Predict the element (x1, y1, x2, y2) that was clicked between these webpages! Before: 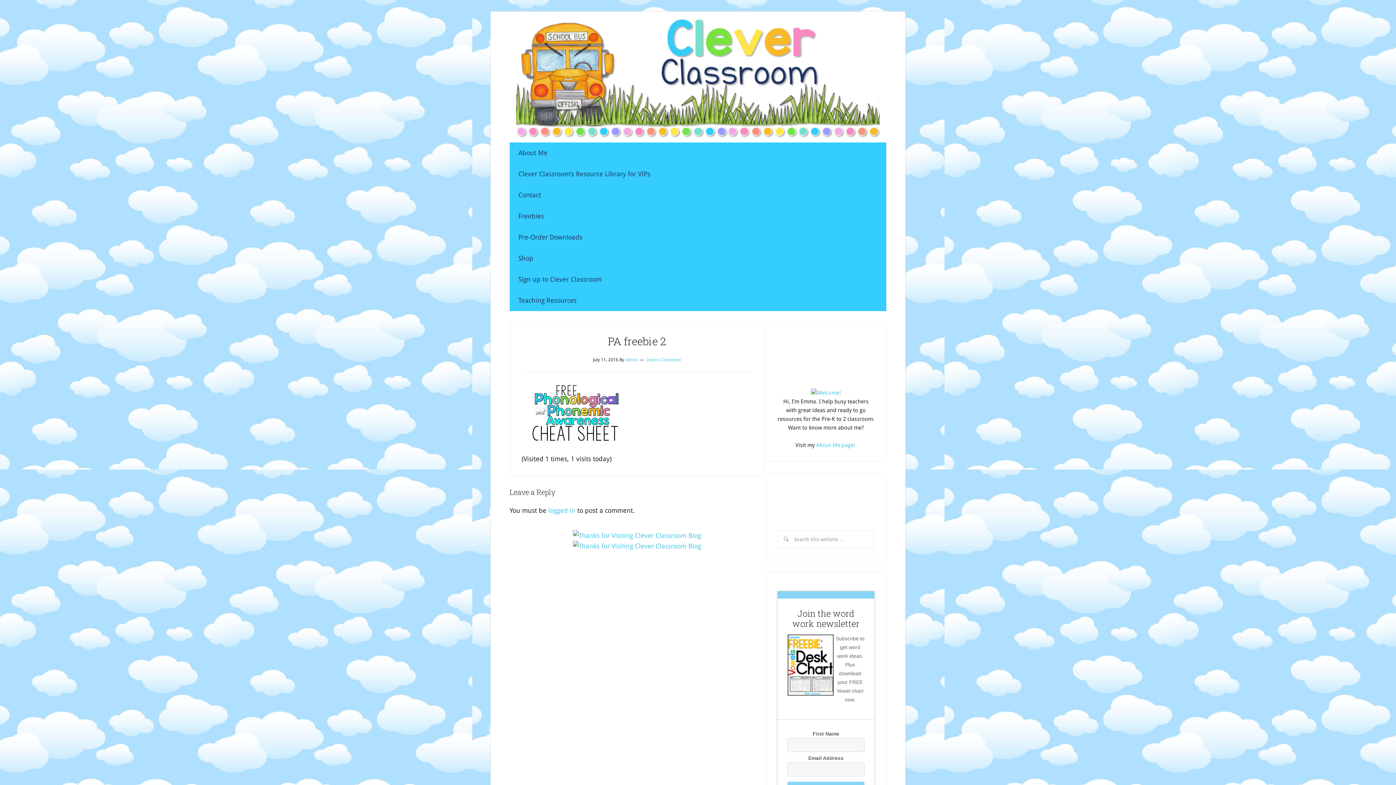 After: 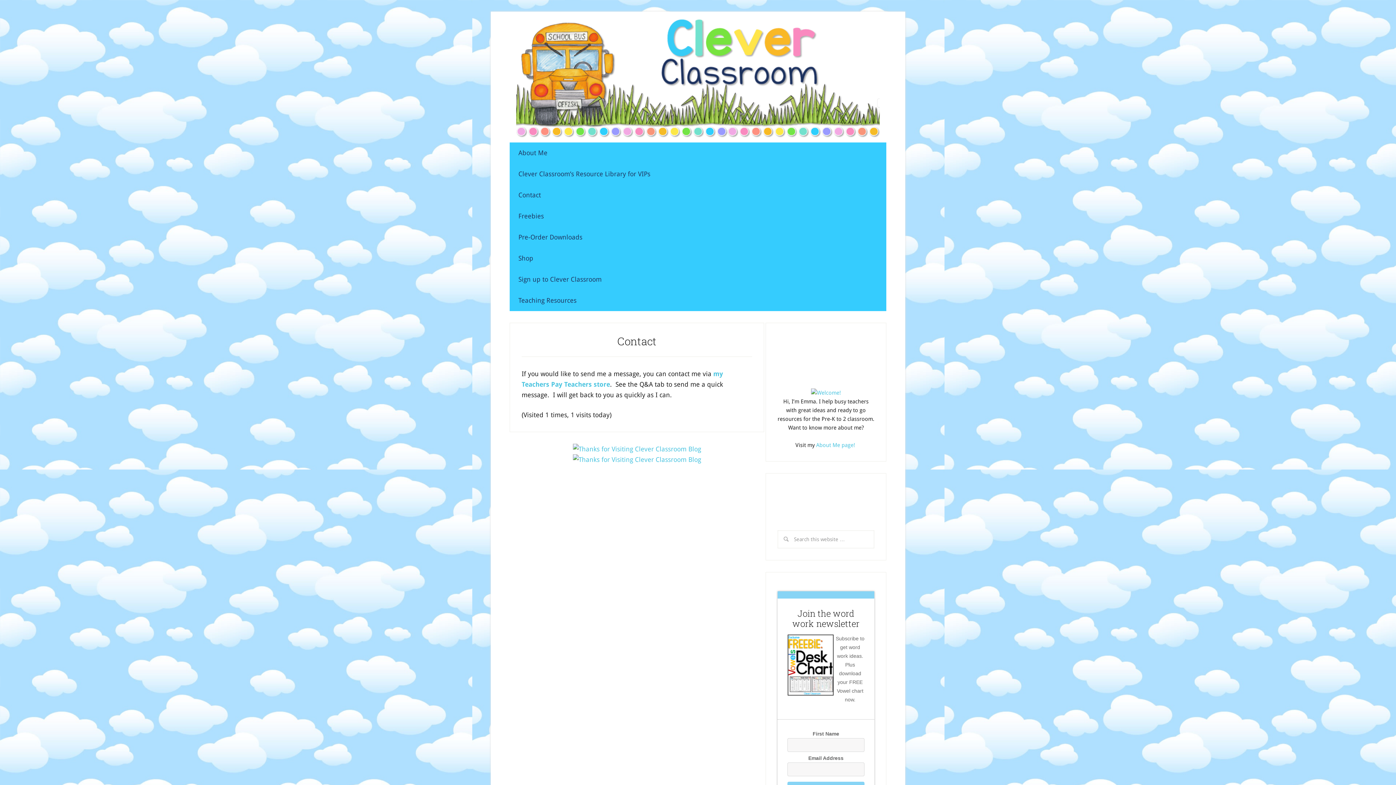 Action: label: Contact bbox: (509, 184, 886, 205)